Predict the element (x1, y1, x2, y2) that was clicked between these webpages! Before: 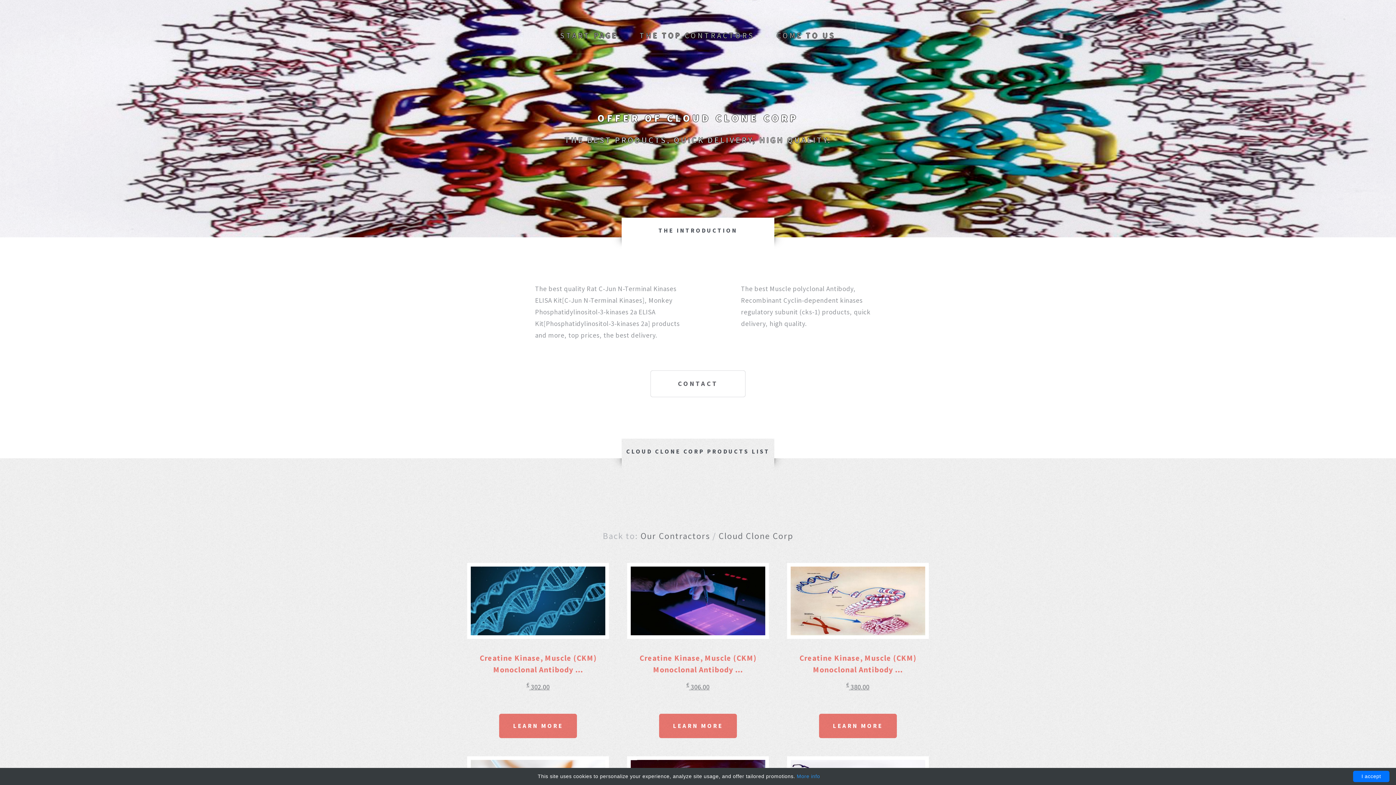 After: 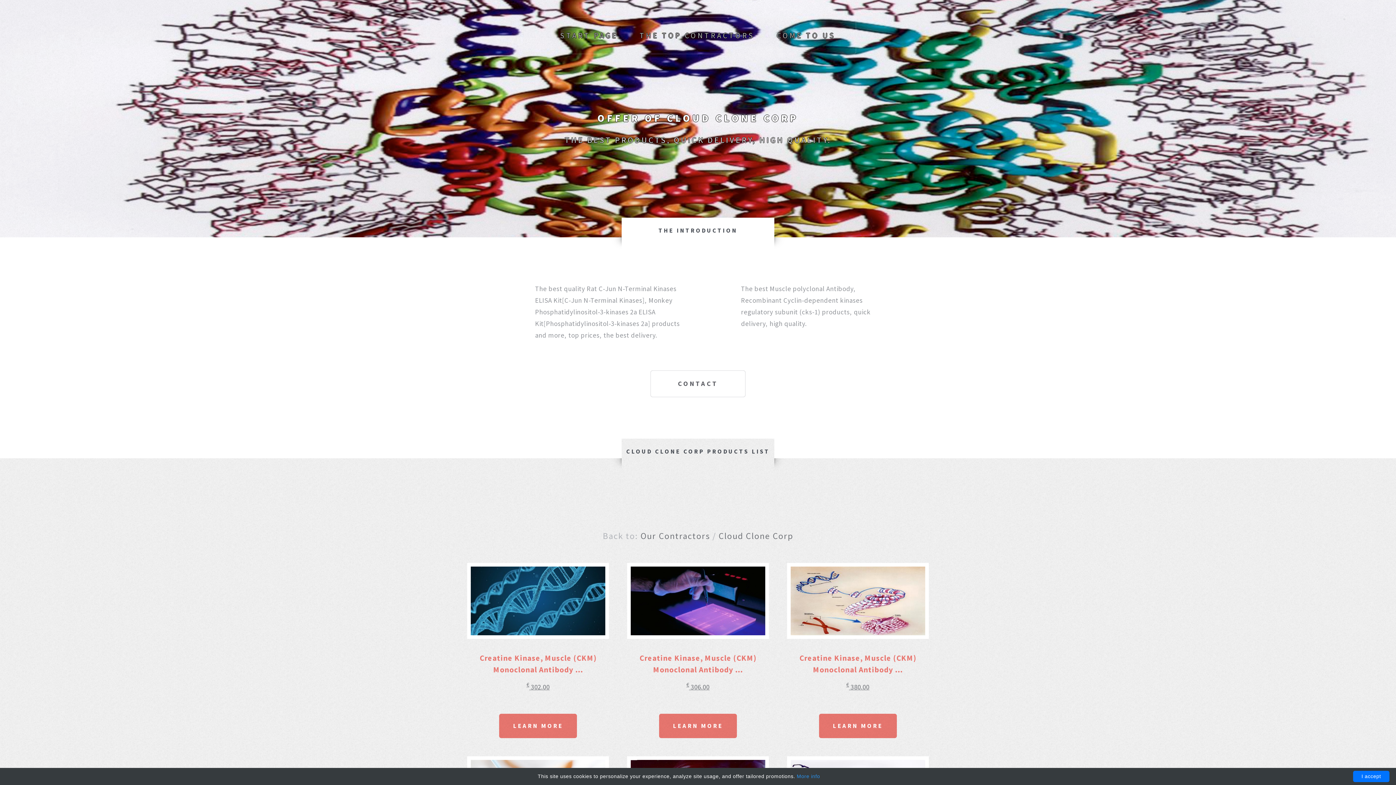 Action: bbox: (718, 530, 793, 541) label: Cloud Clone Corp